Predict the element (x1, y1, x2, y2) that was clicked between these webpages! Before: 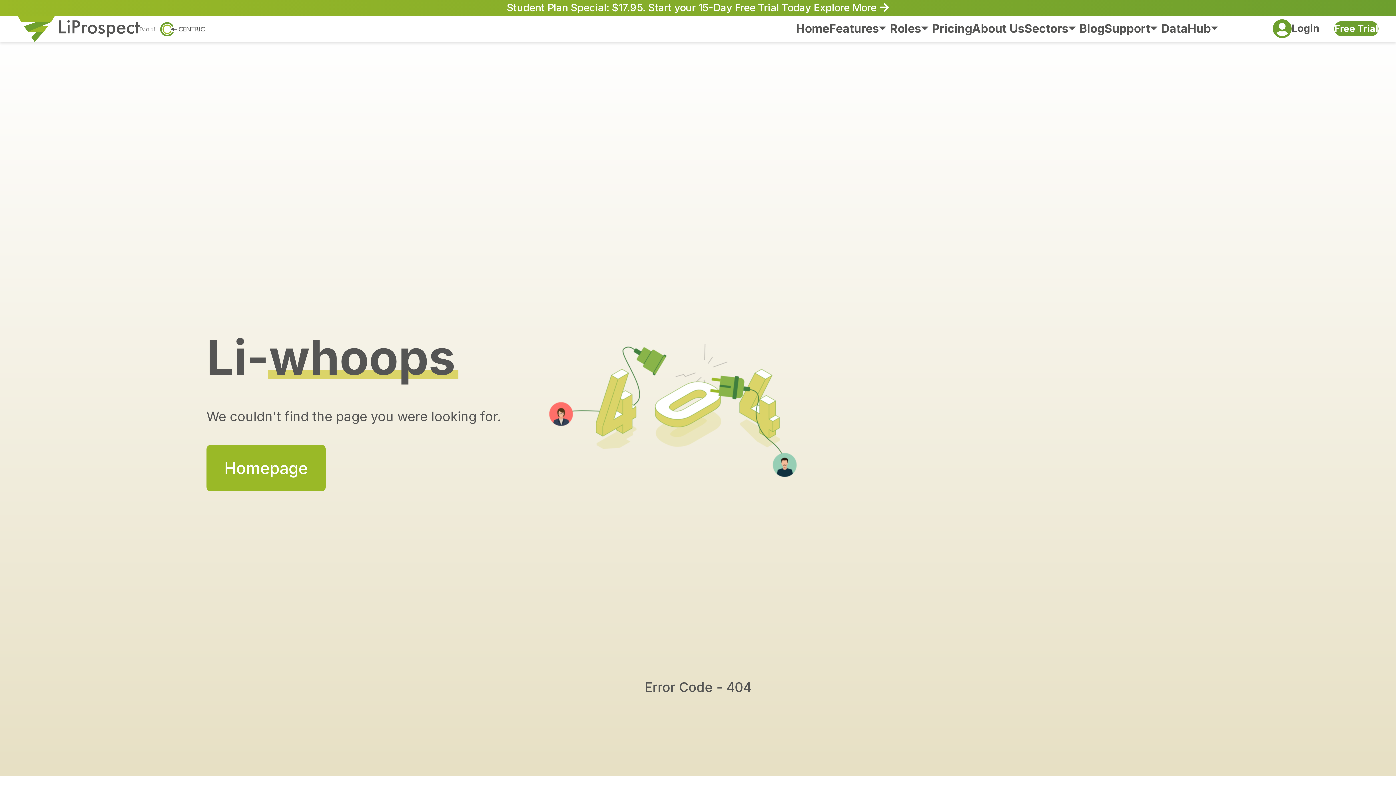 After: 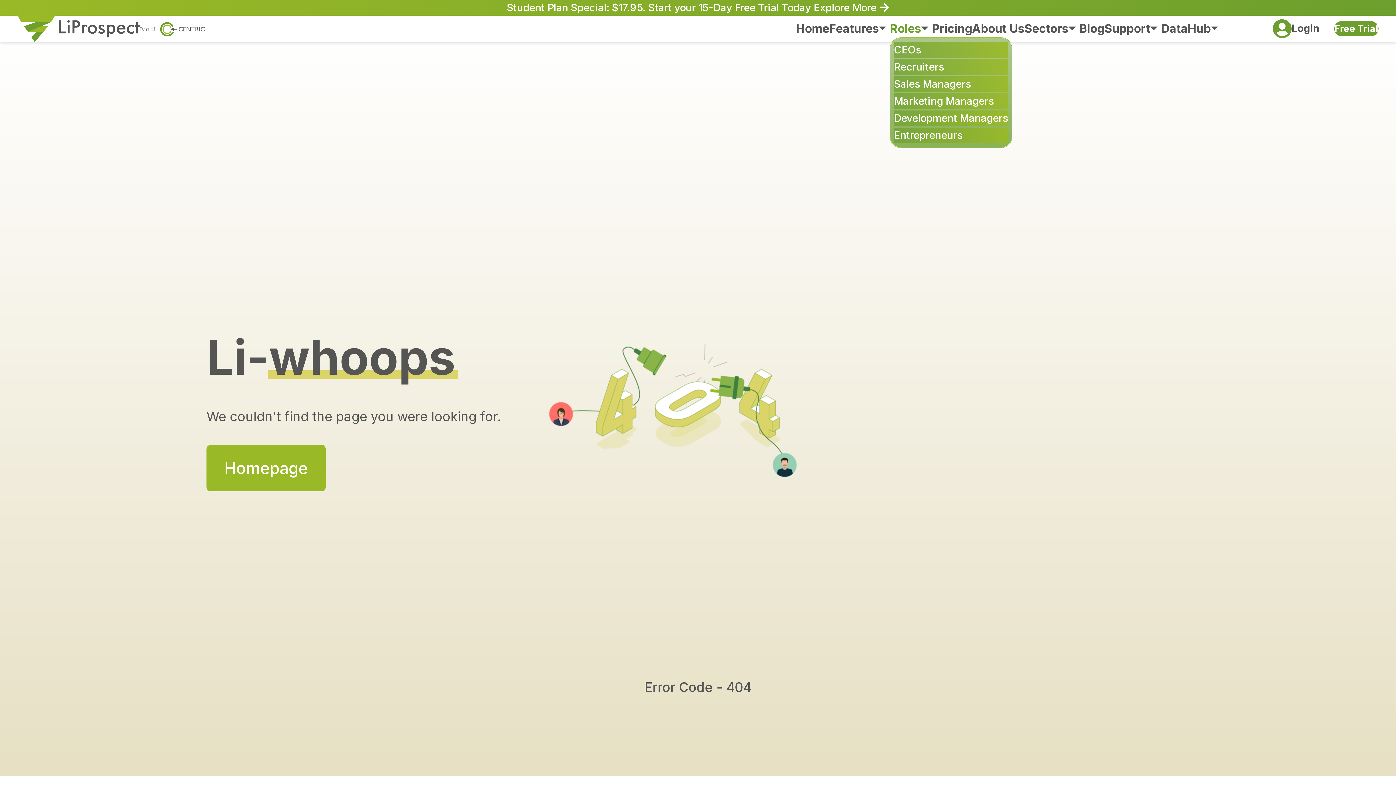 Action: label: Roles bbox: (890, 19, 932, 37)